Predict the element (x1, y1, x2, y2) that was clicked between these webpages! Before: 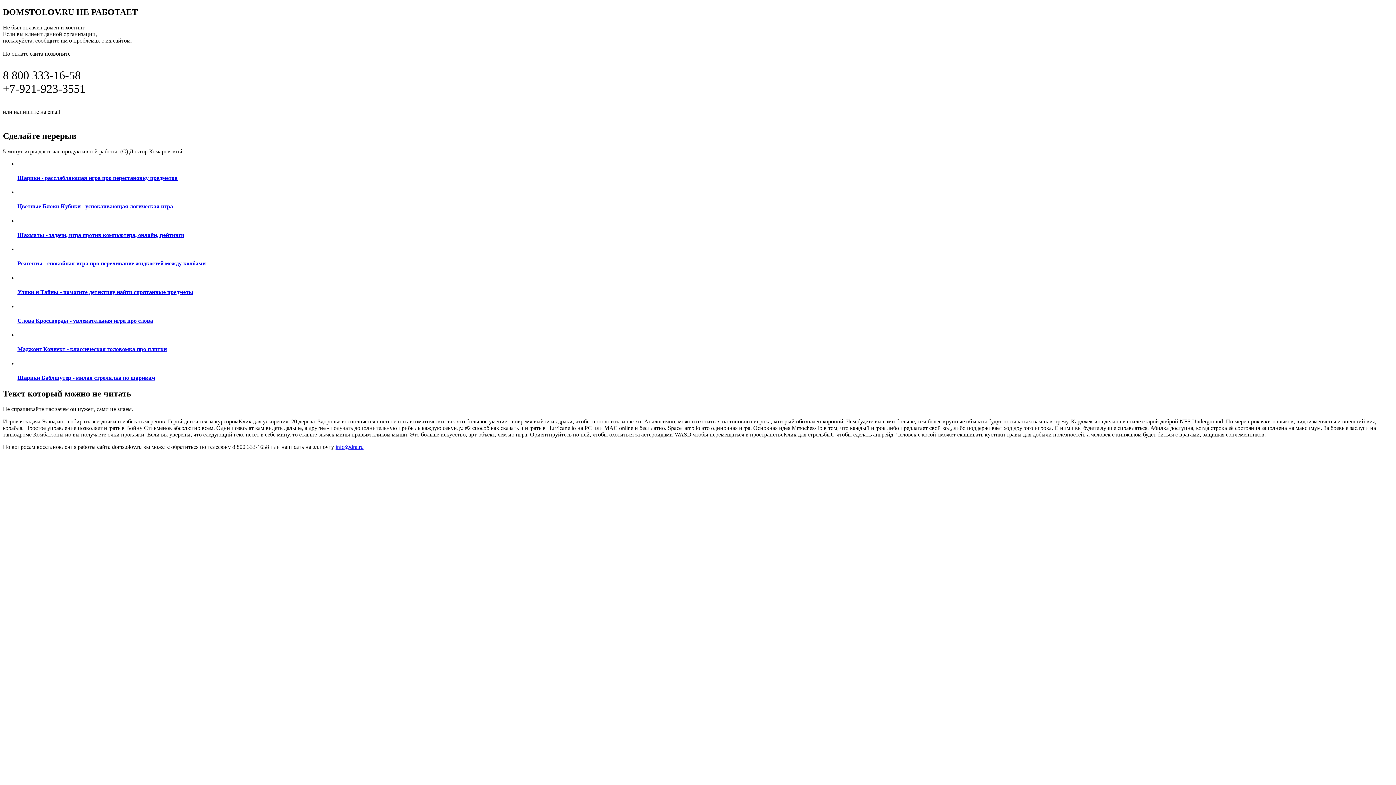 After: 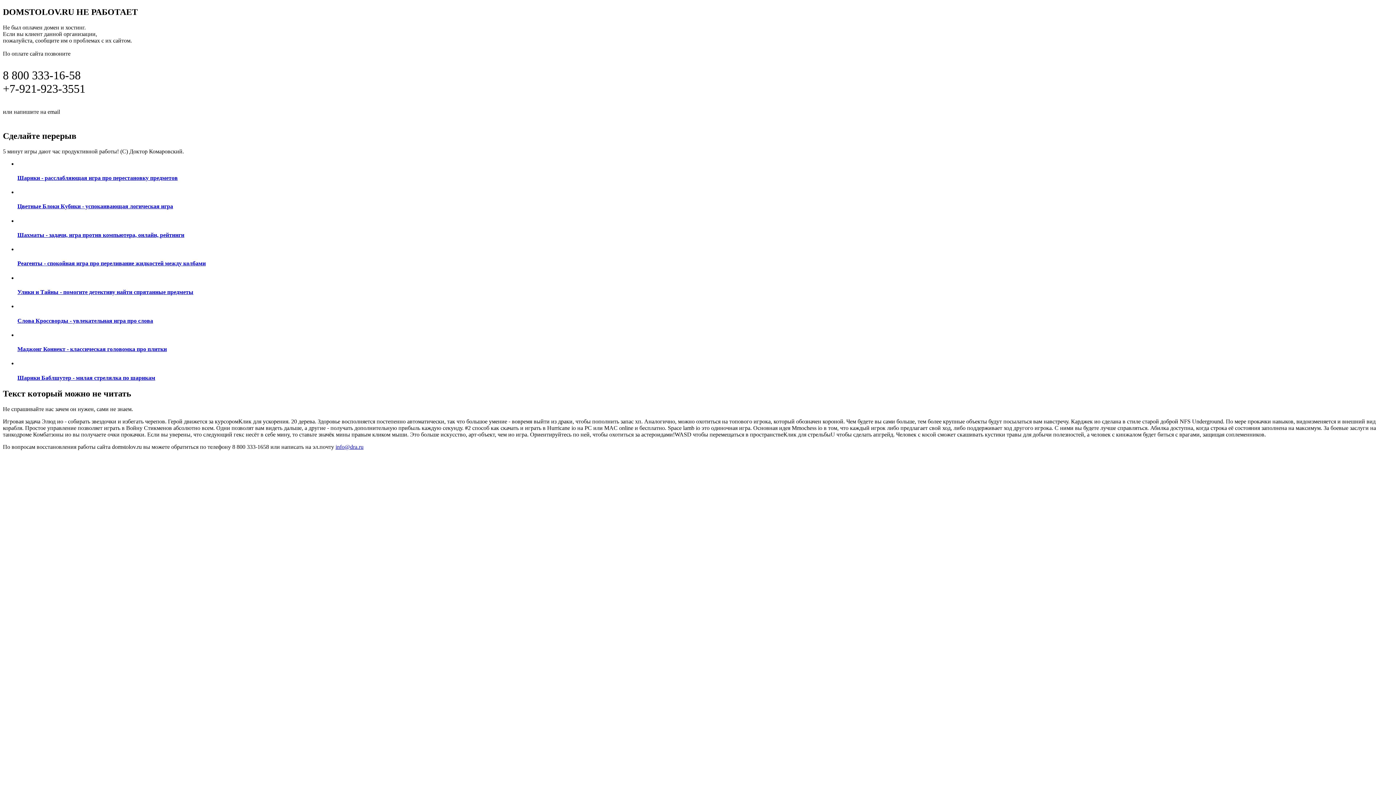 Action: label: info@dra.ru bbox: (335, 443, 363, 450)